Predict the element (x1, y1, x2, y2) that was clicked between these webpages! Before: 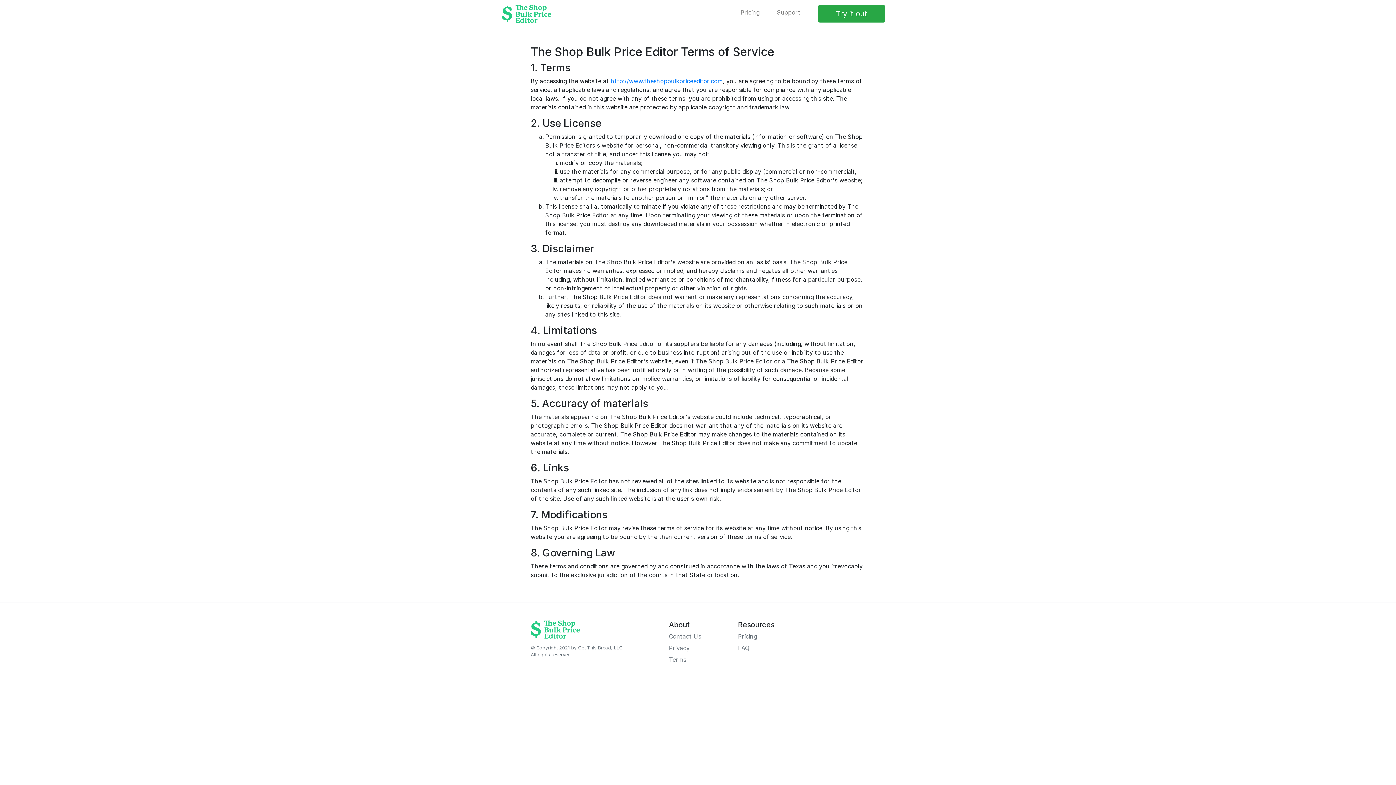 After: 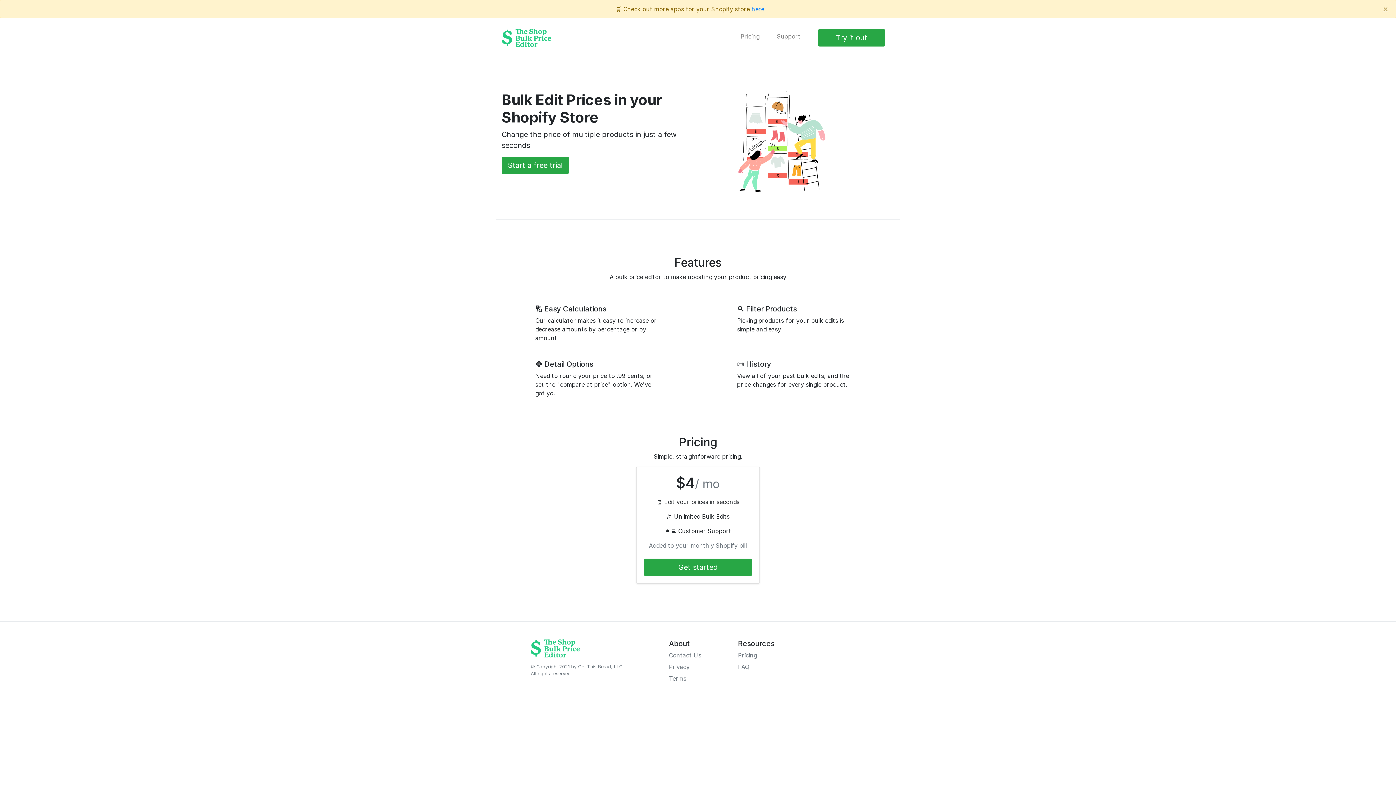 Action: bbox: (610, 77, 722, 84) label: http://www.theshopbulkpriceeditor.com